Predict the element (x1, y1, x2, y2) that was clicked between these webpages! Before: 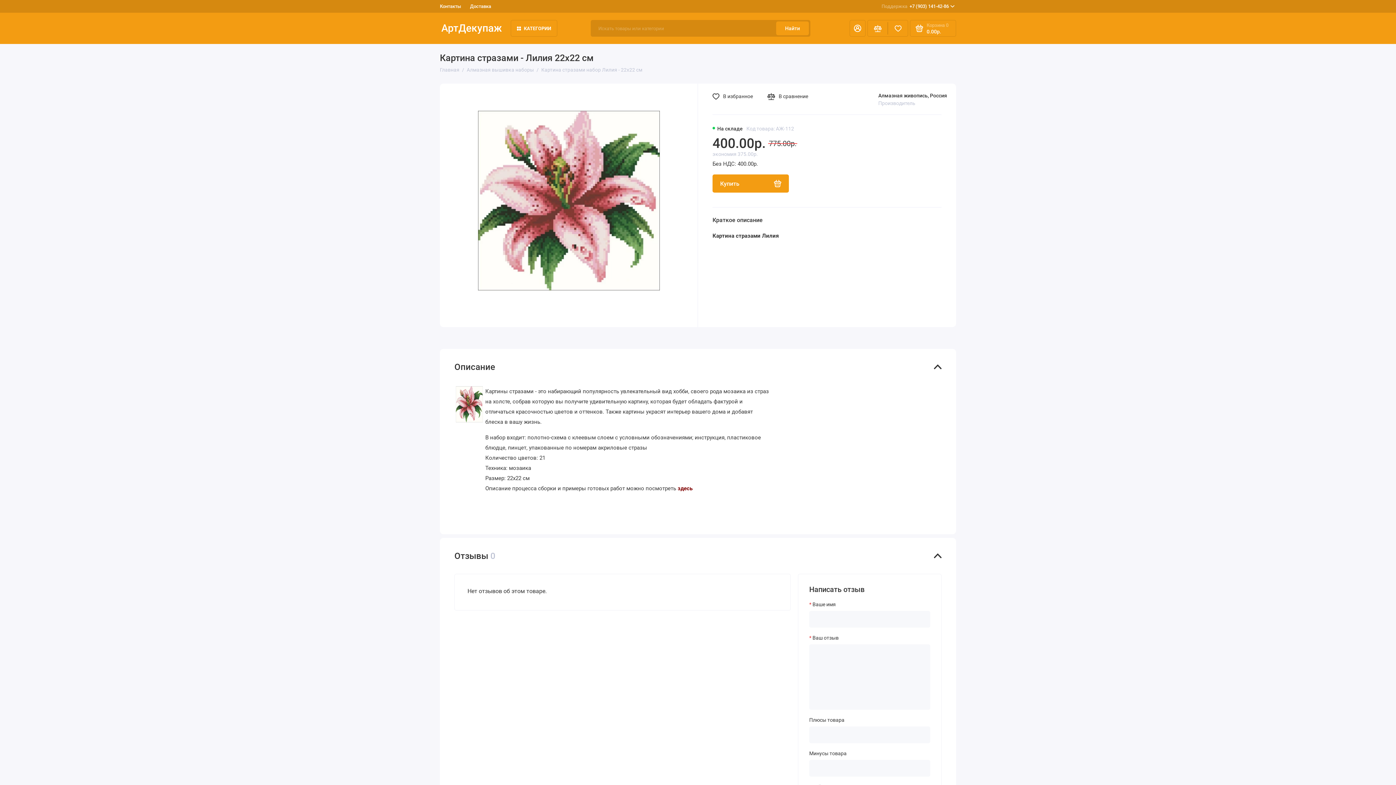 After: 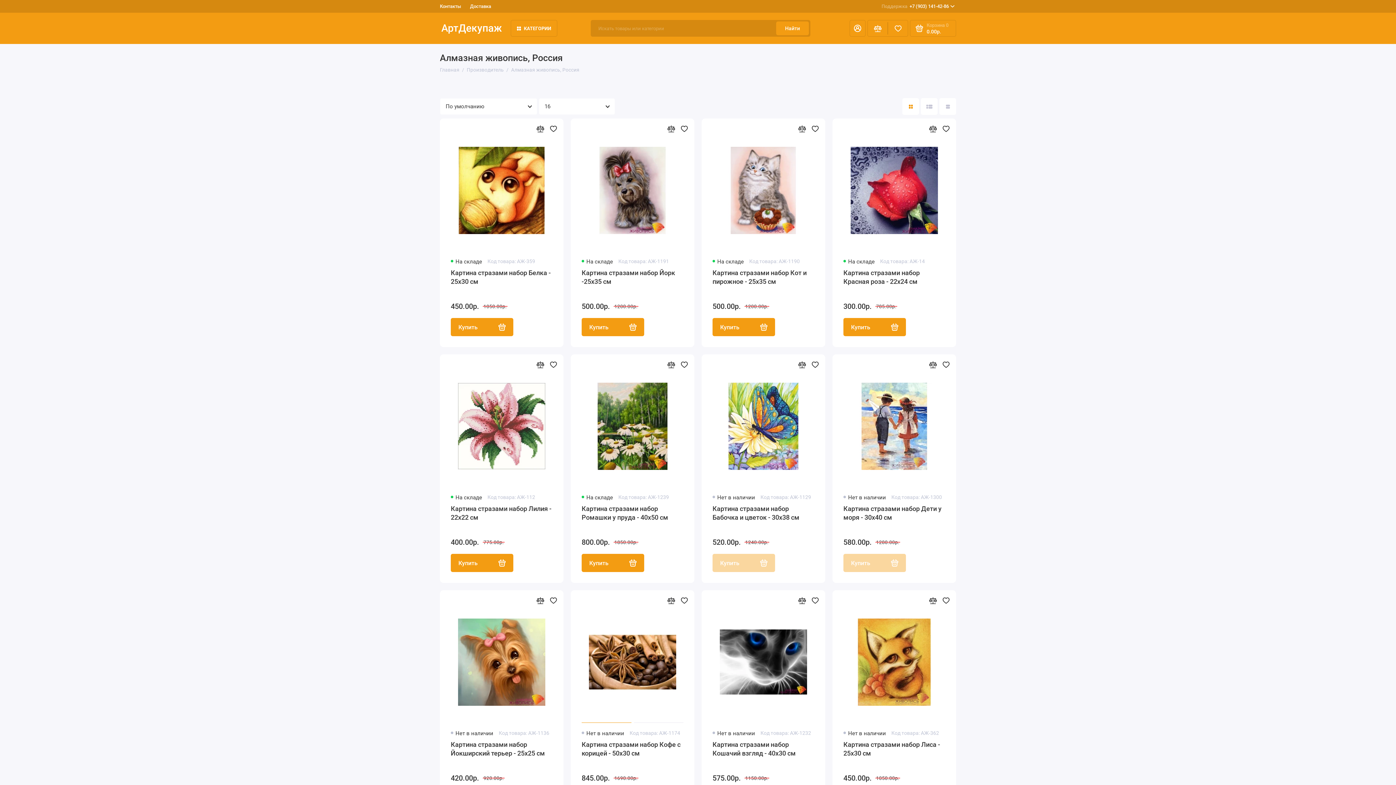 Action: label: Алмазная живопись, Россия bbox: (878, 92, 947, 98)